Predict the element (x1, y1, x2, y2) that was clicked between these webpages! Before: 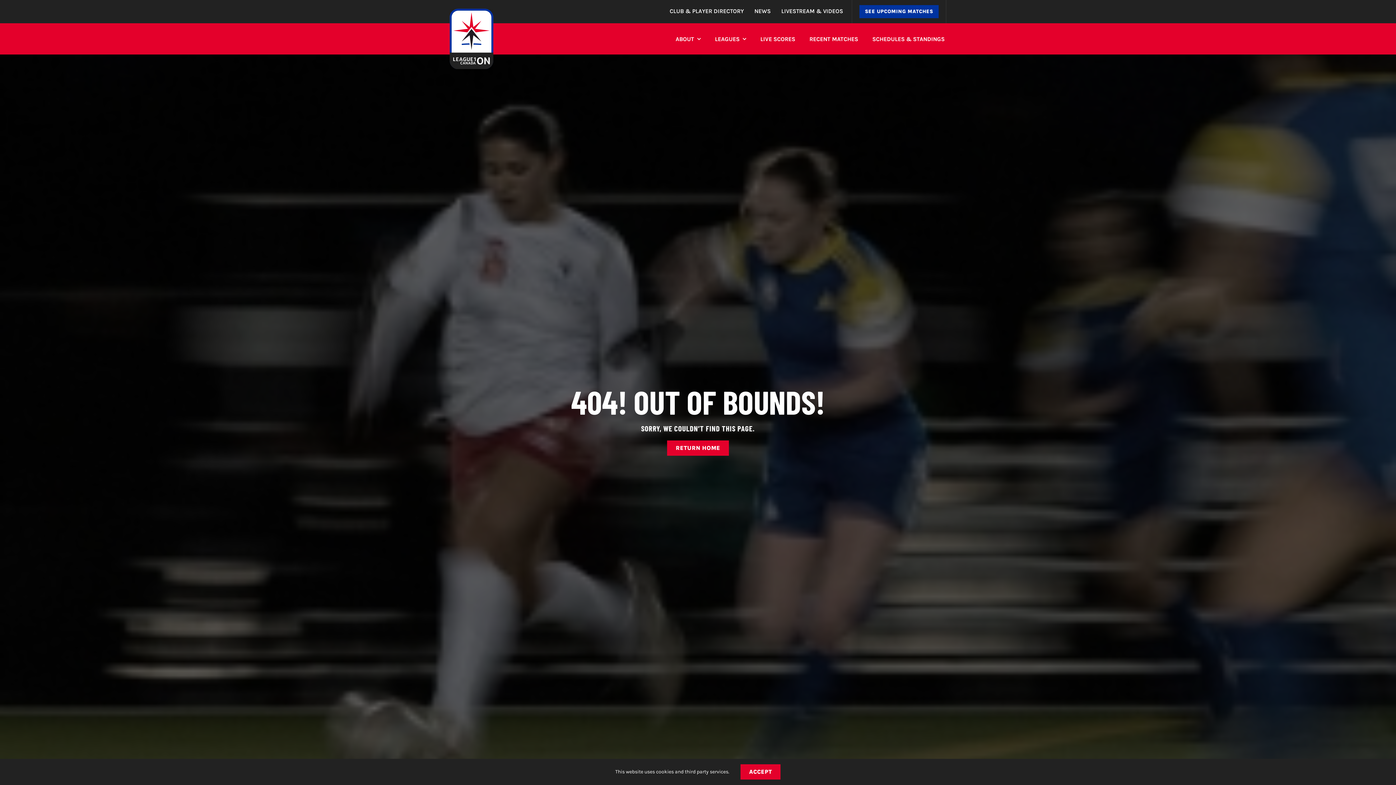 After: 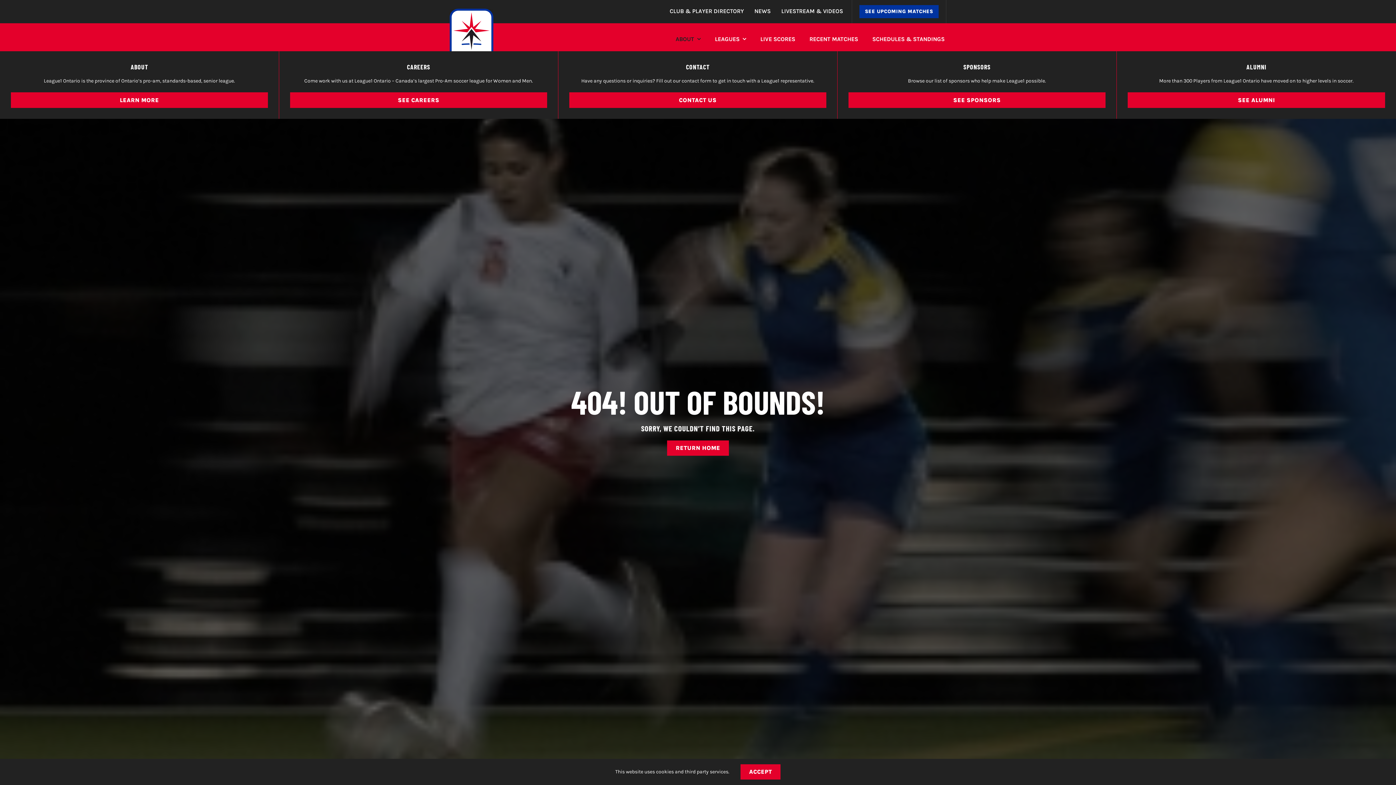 Action: label: ABOUT bbox: (675, 28, 700, 51)